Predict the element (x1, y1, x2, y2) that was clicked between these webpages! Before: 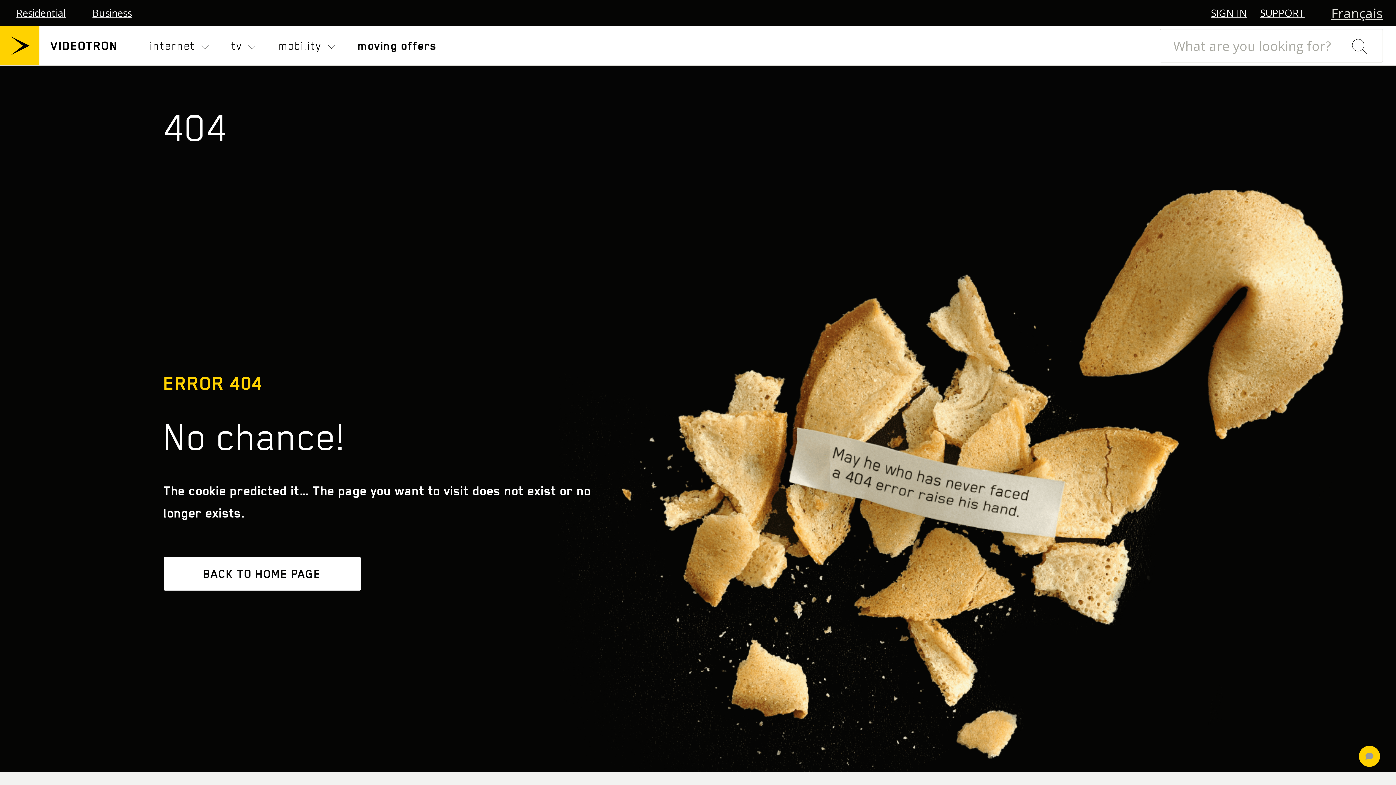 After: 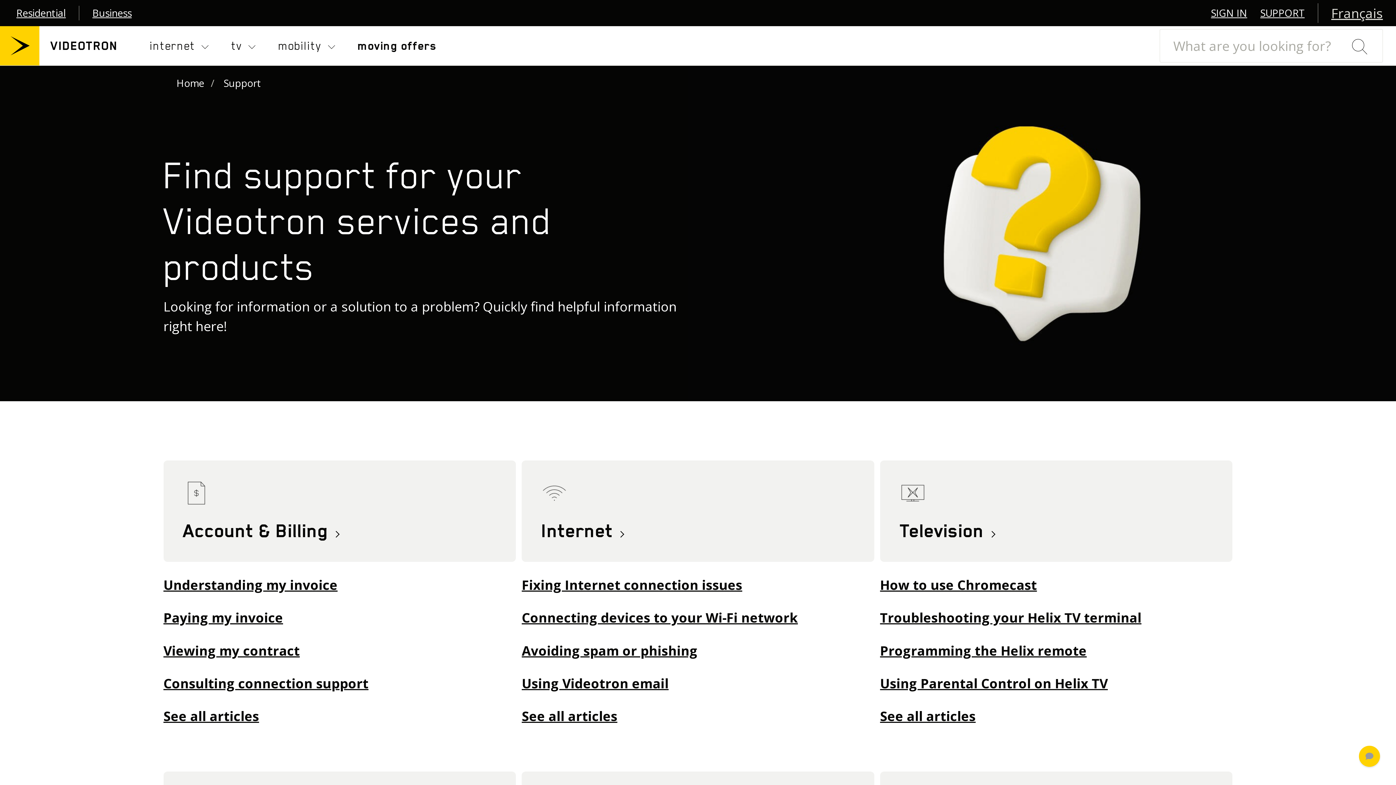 Action: bbox: (1260, 5, 1304, 20) label: SUPPORT